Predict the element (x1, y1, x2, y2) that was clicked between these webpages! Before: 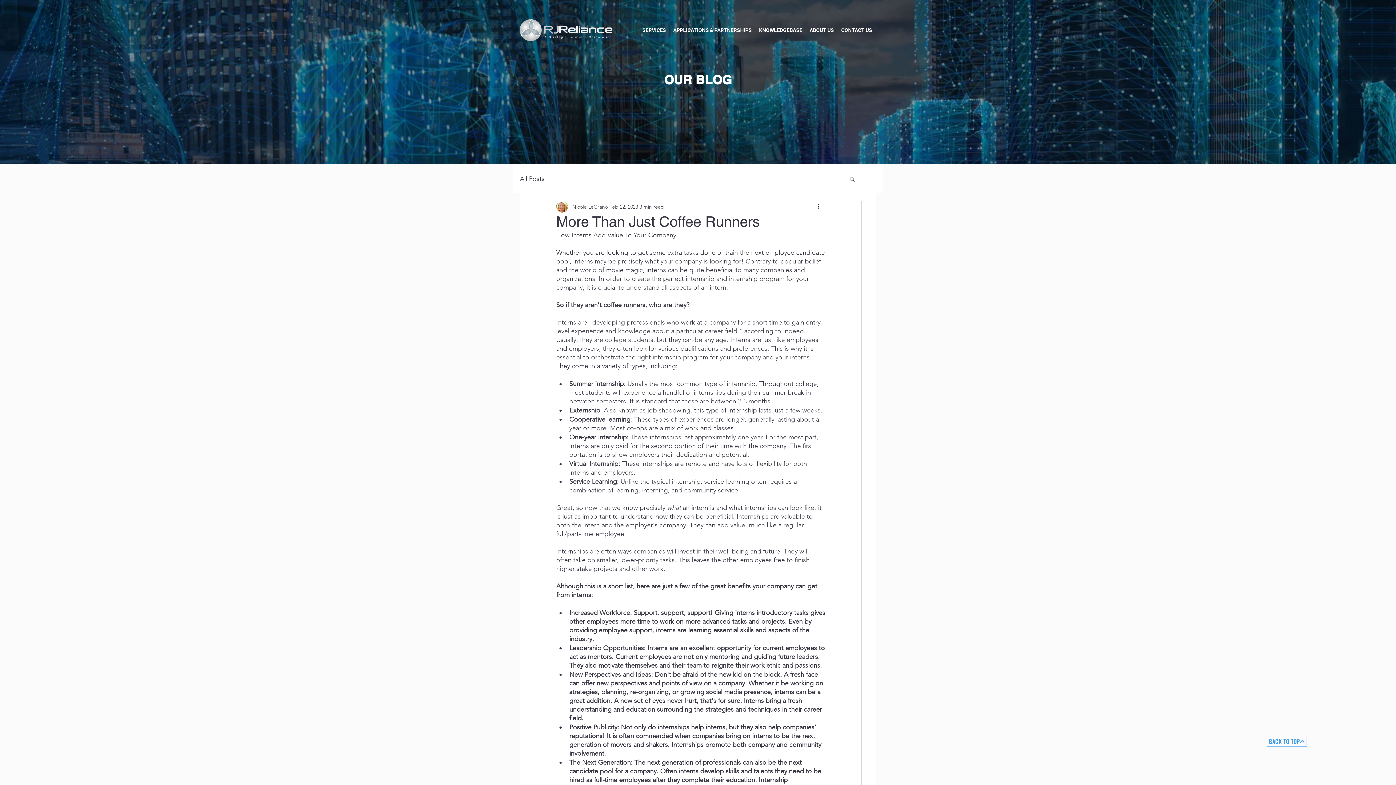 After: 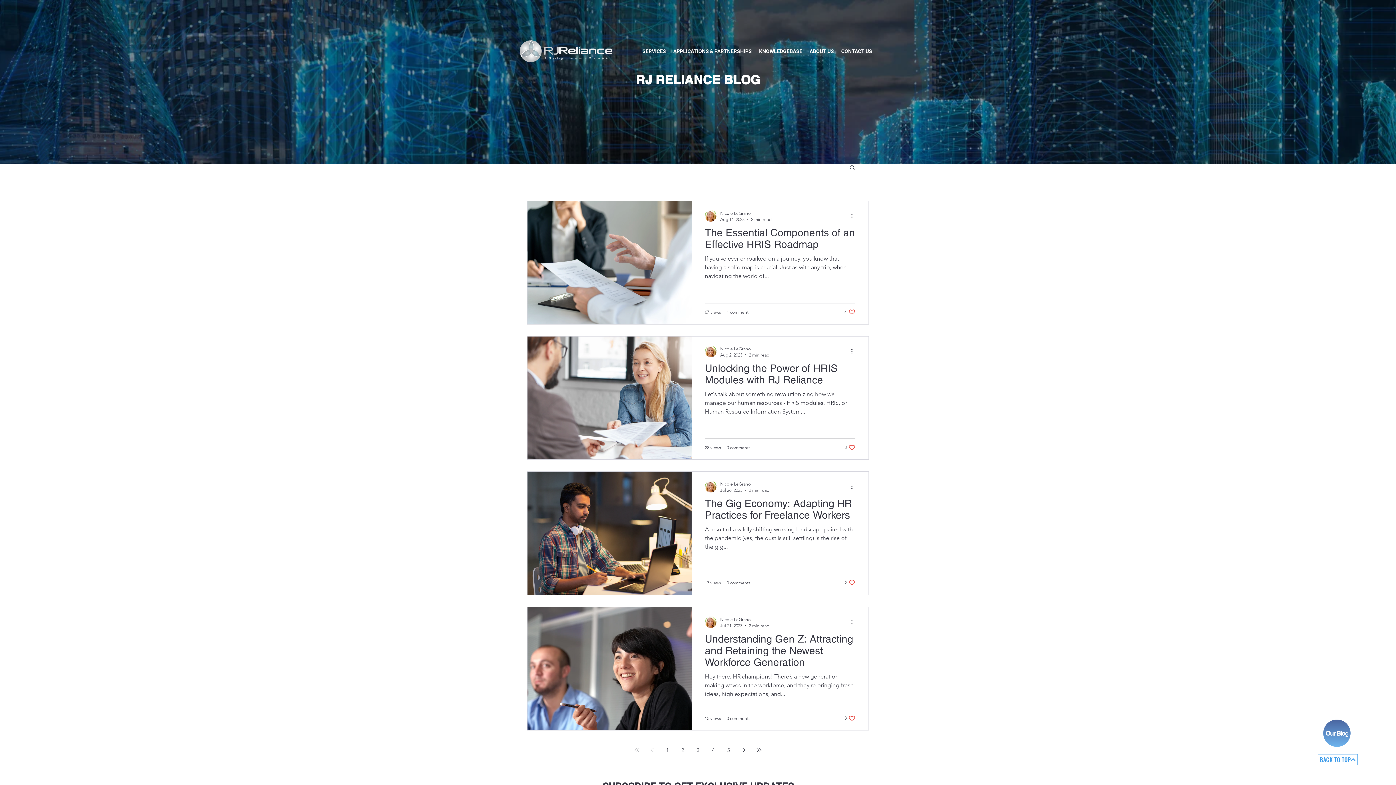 Action: label: All Posts bbox: (520, 173, 544, 184)